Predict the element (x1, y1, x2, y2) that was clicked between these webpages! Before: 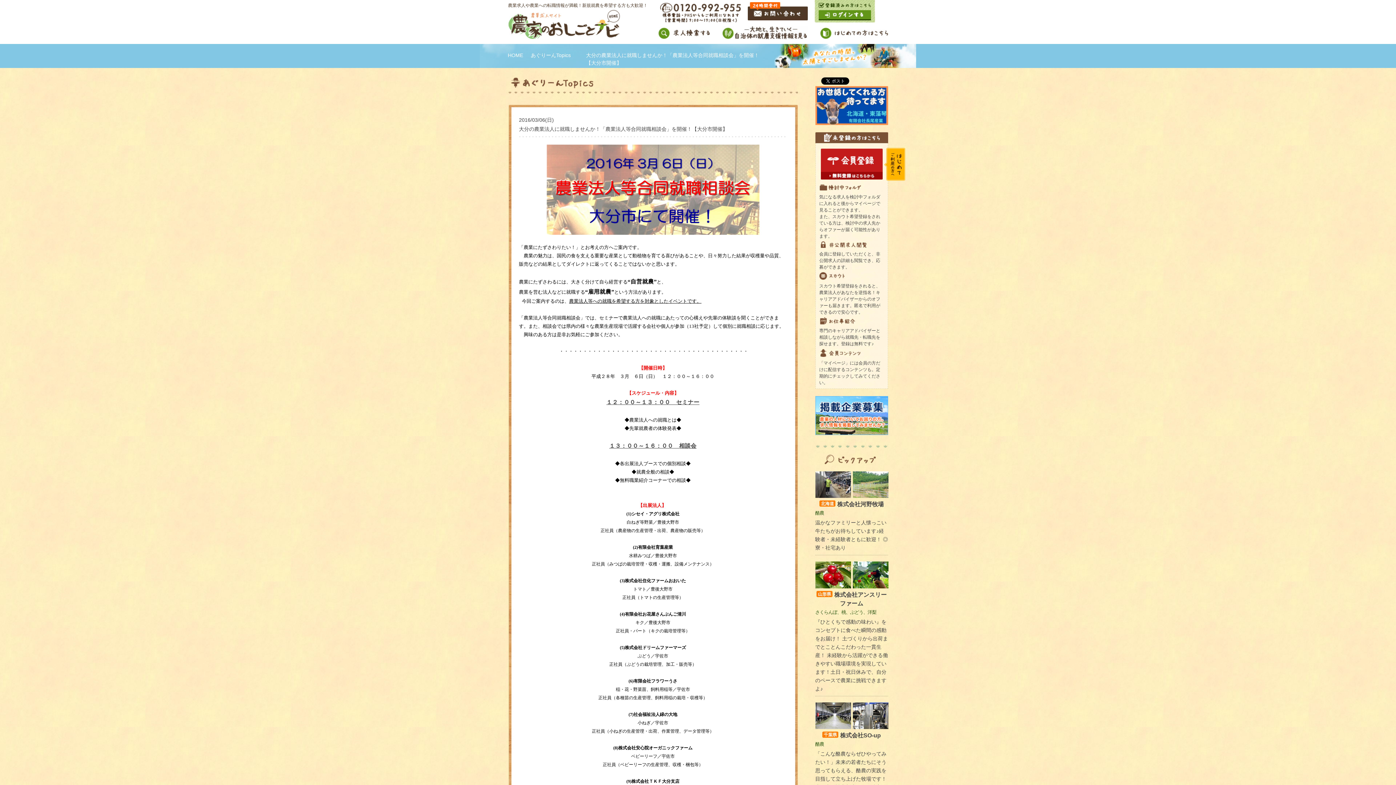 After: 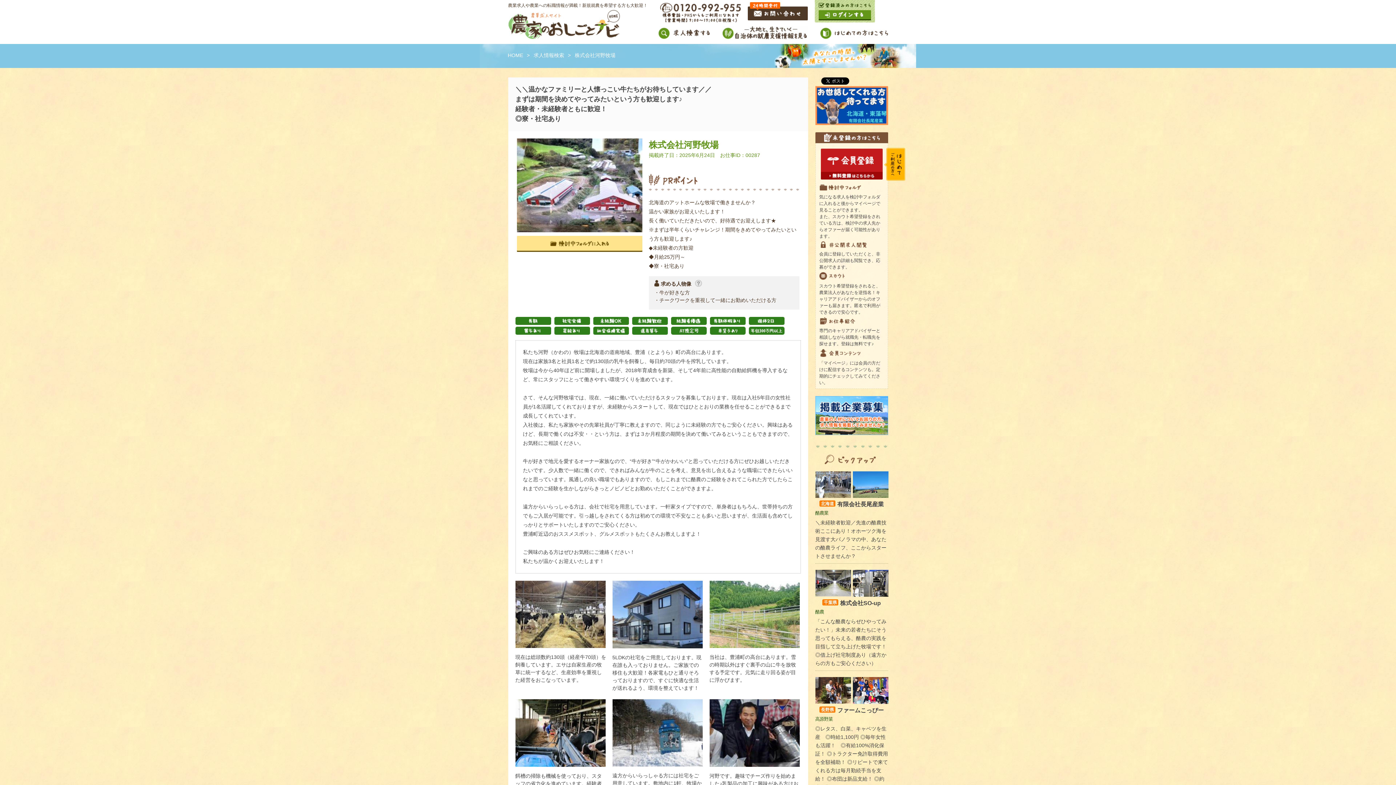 Action: bbox: (852, 472, 888, 476)